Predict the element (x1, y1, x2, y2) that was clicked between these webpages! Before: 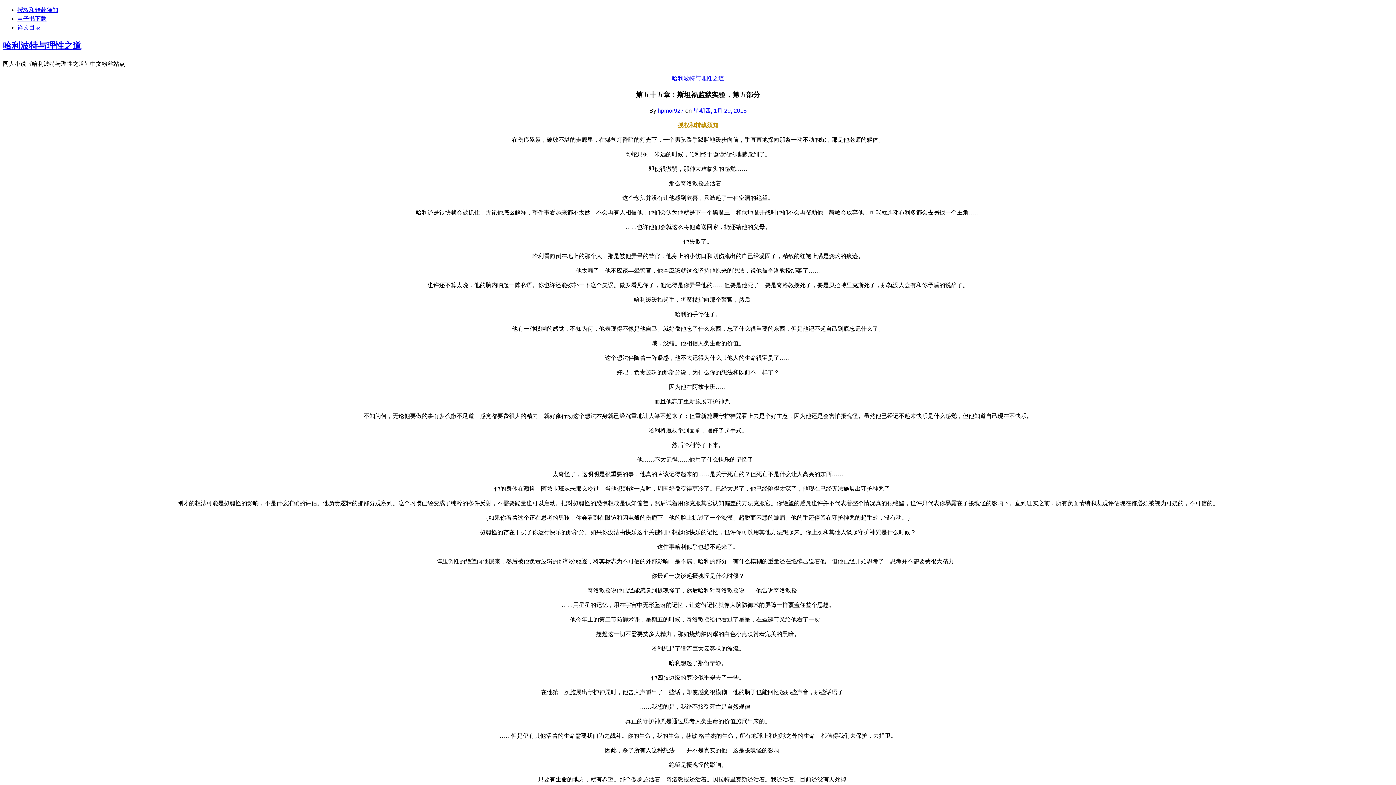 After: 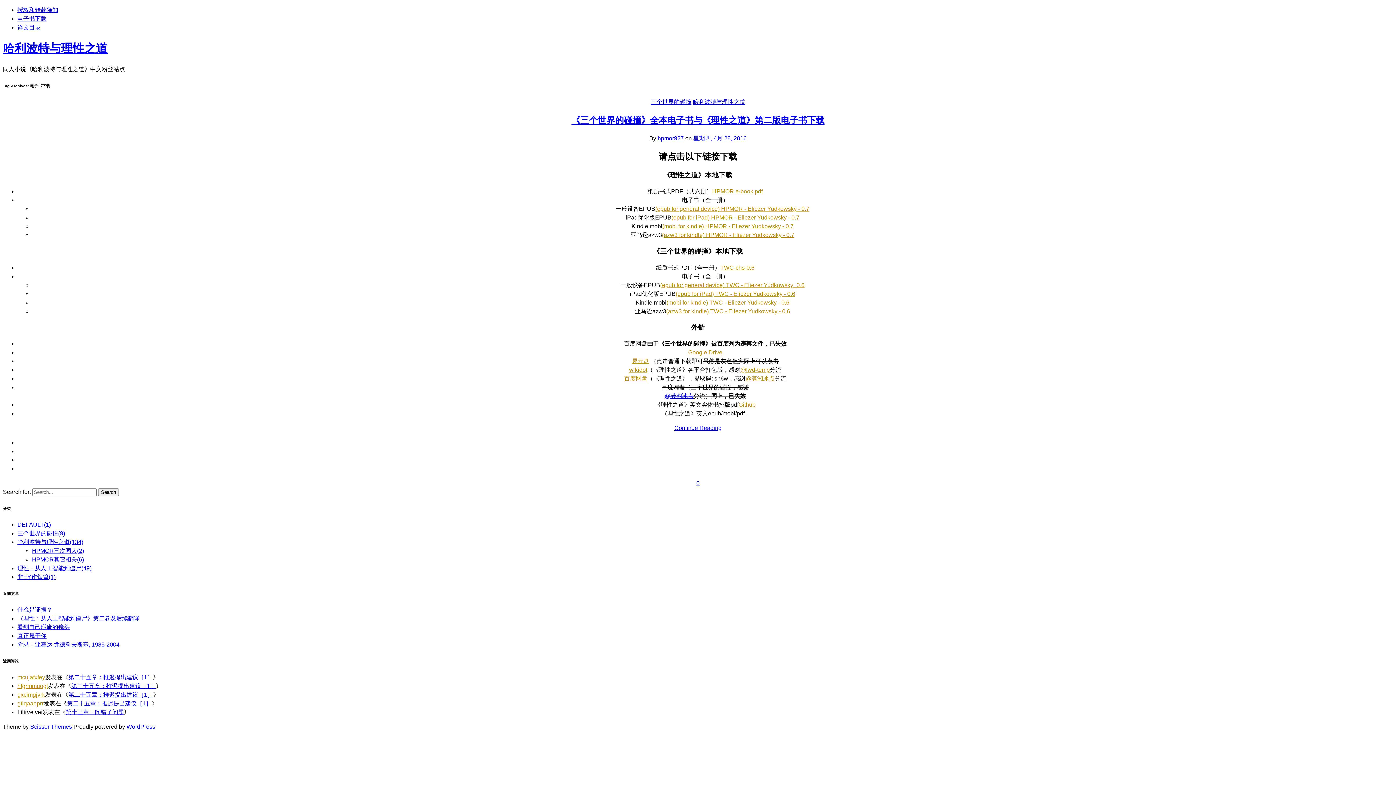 Action: label: 电子书下载 bbox: (17, 15, 46, 21)